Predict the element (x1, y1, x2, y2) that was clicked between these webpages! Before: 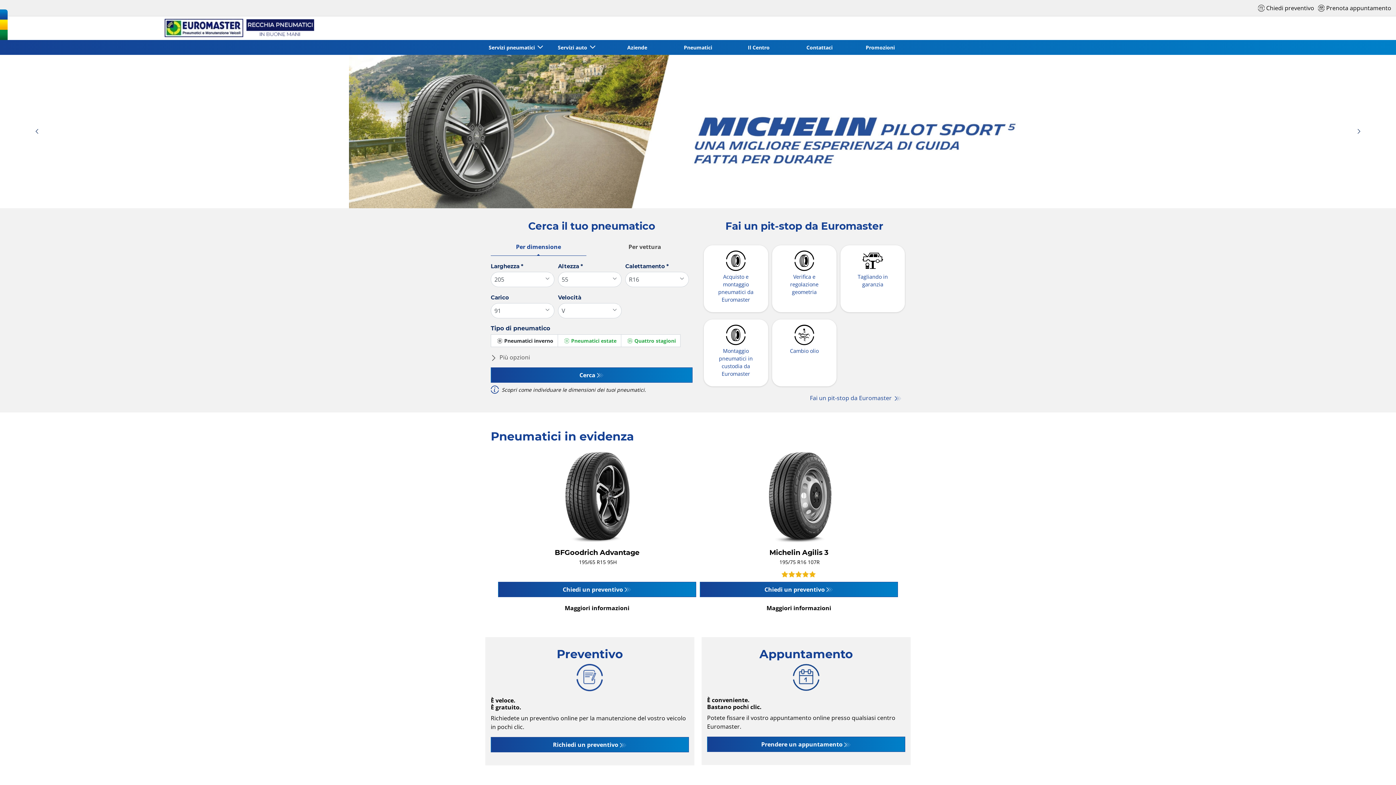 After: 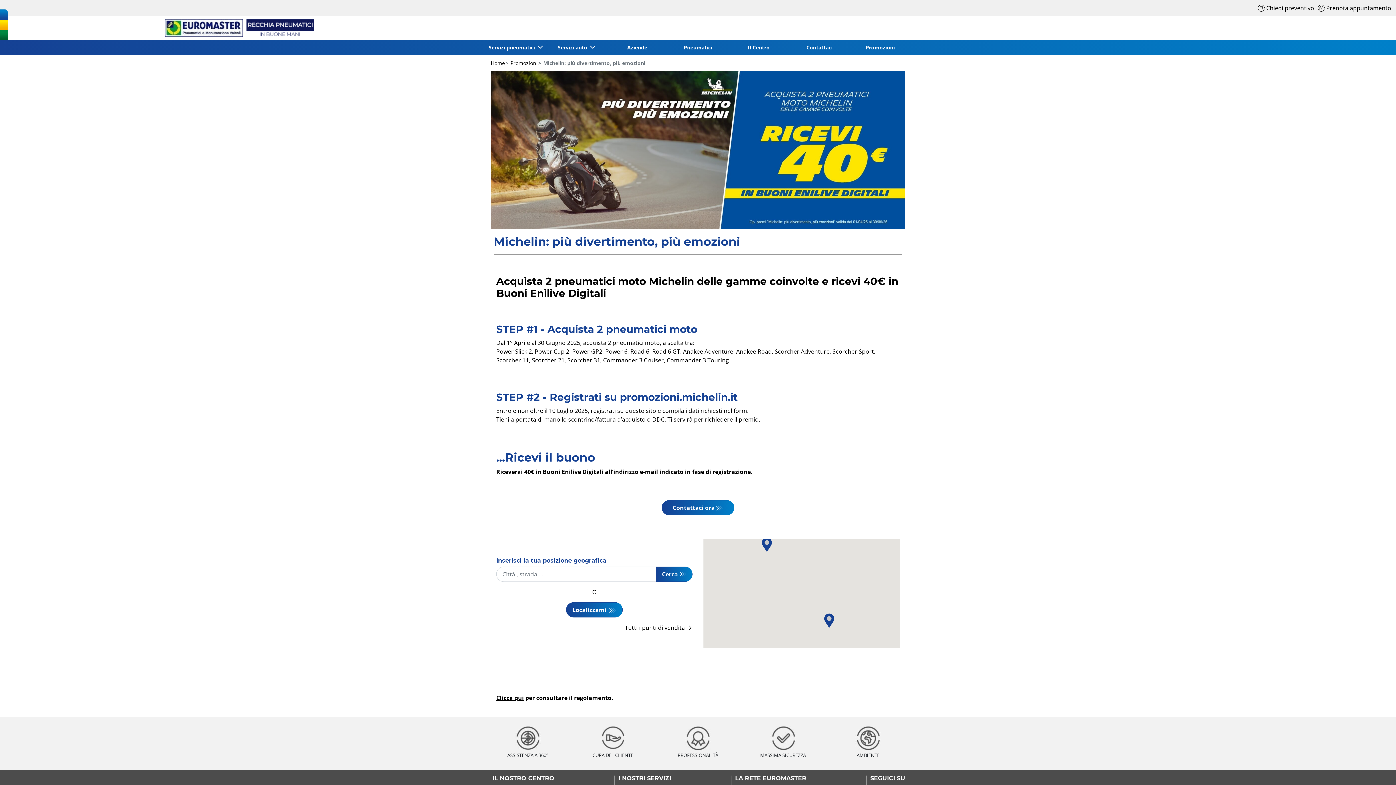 Action: bbox: (349, 54, 1047, 208)